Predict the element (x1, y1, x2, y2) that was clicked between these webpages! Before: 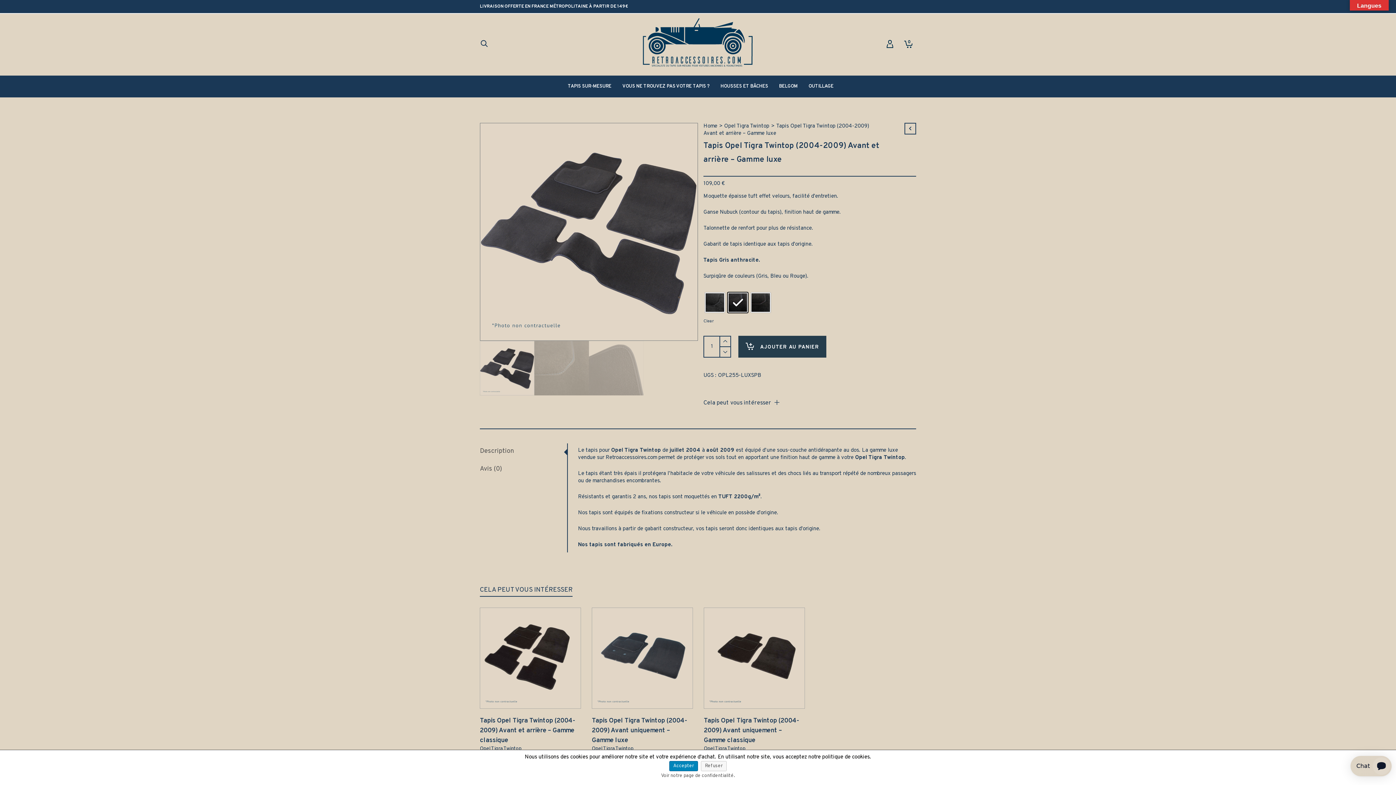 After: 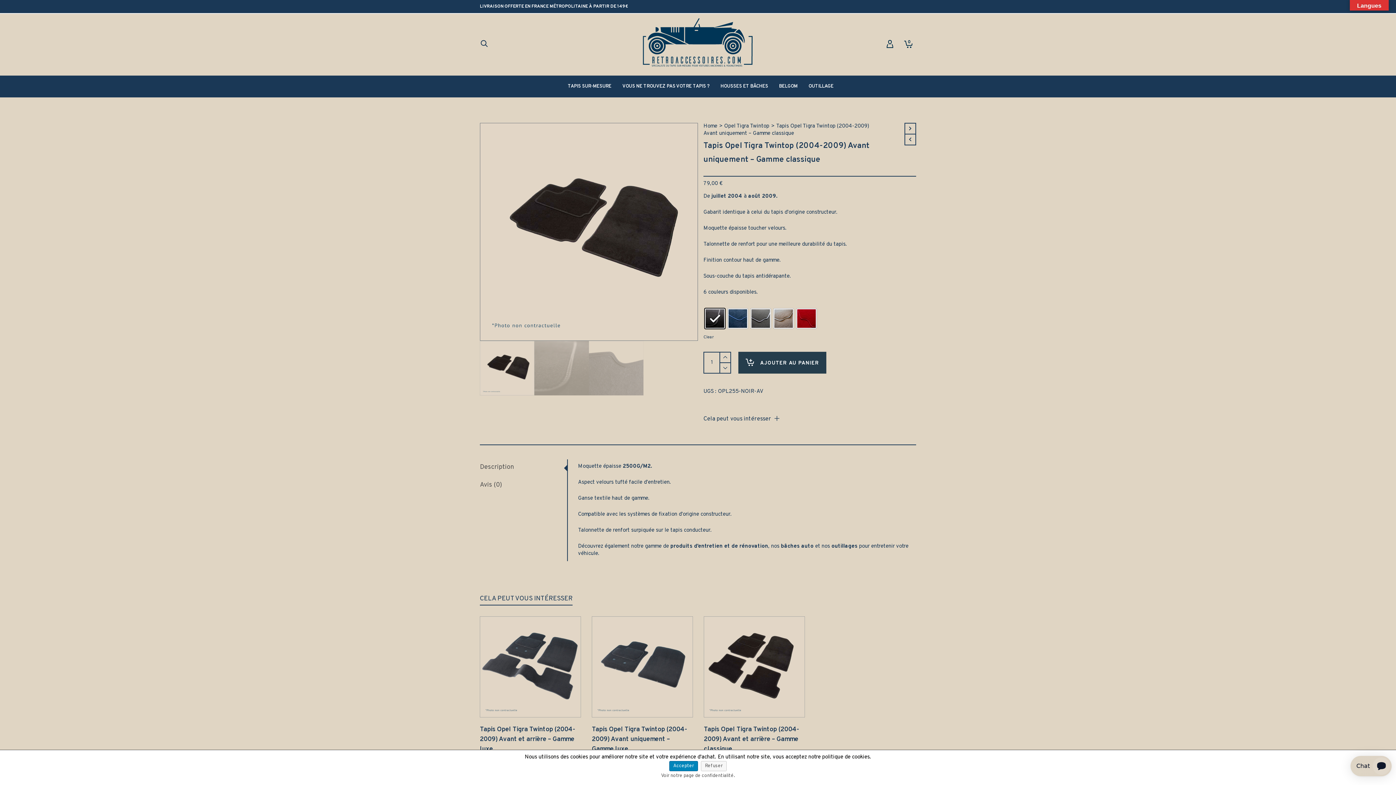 Action: label: Tapis Opel Tigra Twintop (2004-2009) Avant uniquement – Gamme classique bbox: (704, 716, 799, 744)